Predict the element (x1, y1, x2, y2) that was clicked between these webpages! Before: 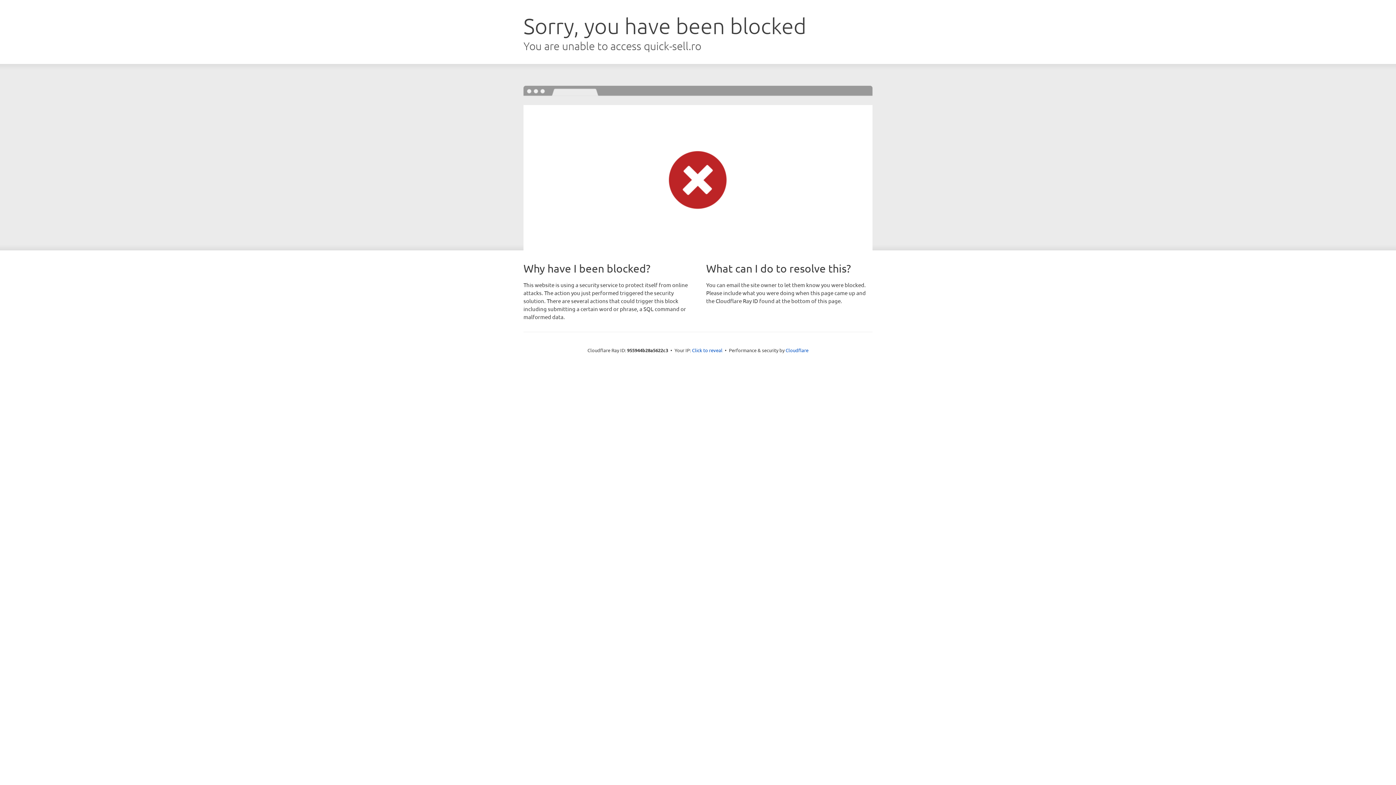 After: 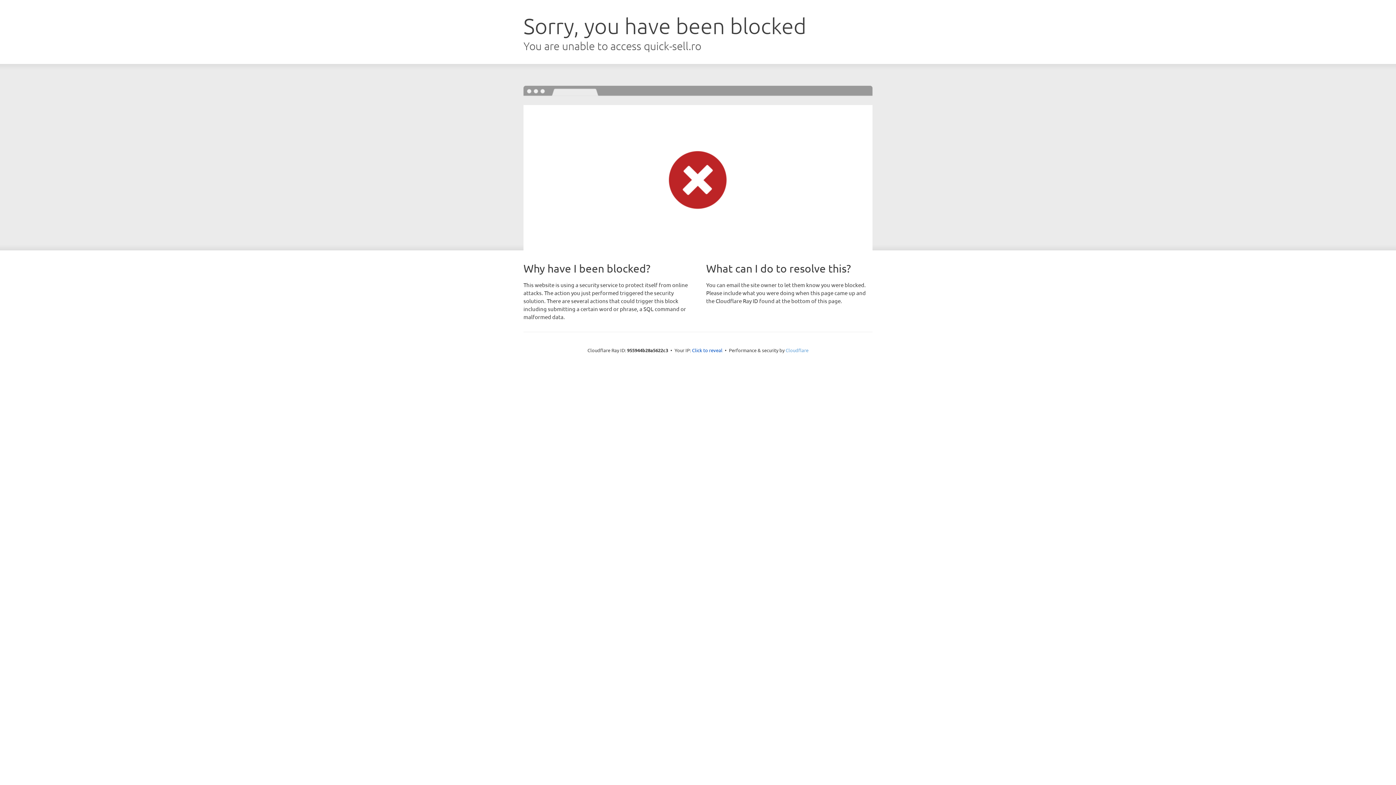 Action: bbox: (785, 347, 808, 353) label: Cloudflare